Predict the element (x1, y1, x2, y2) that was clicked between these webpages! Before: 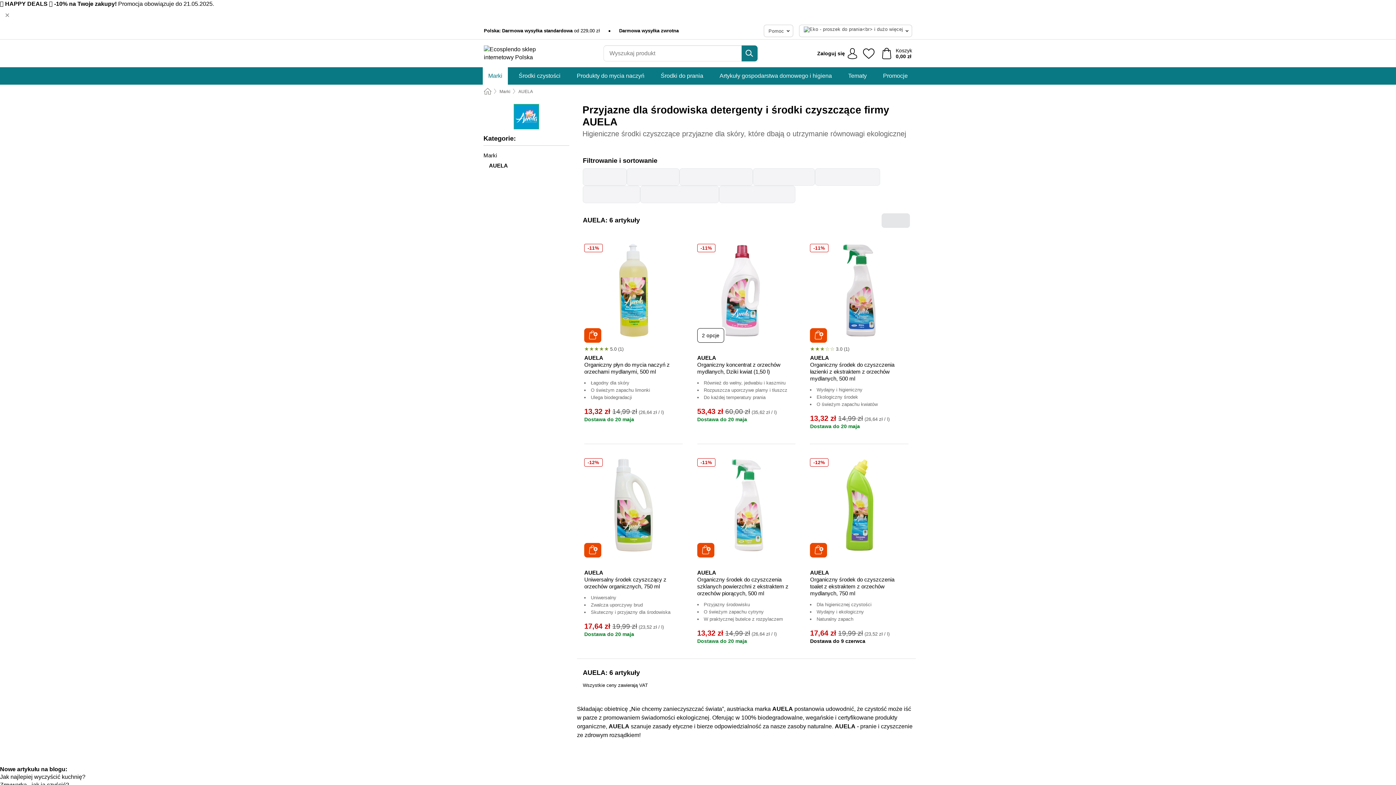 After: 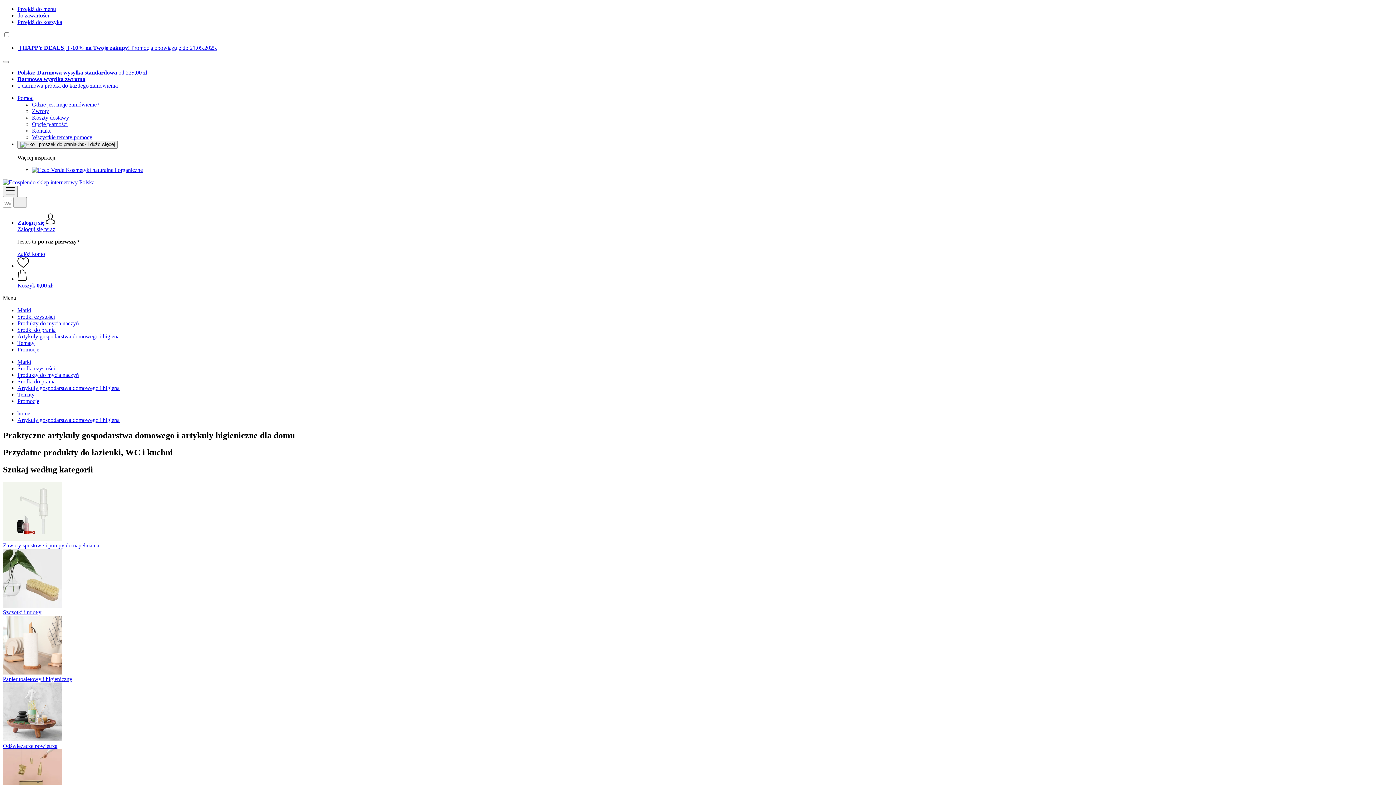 Action: bbox: (714, 67, 837, 84) label: Artykuły gospodarstwa domowego i higiena